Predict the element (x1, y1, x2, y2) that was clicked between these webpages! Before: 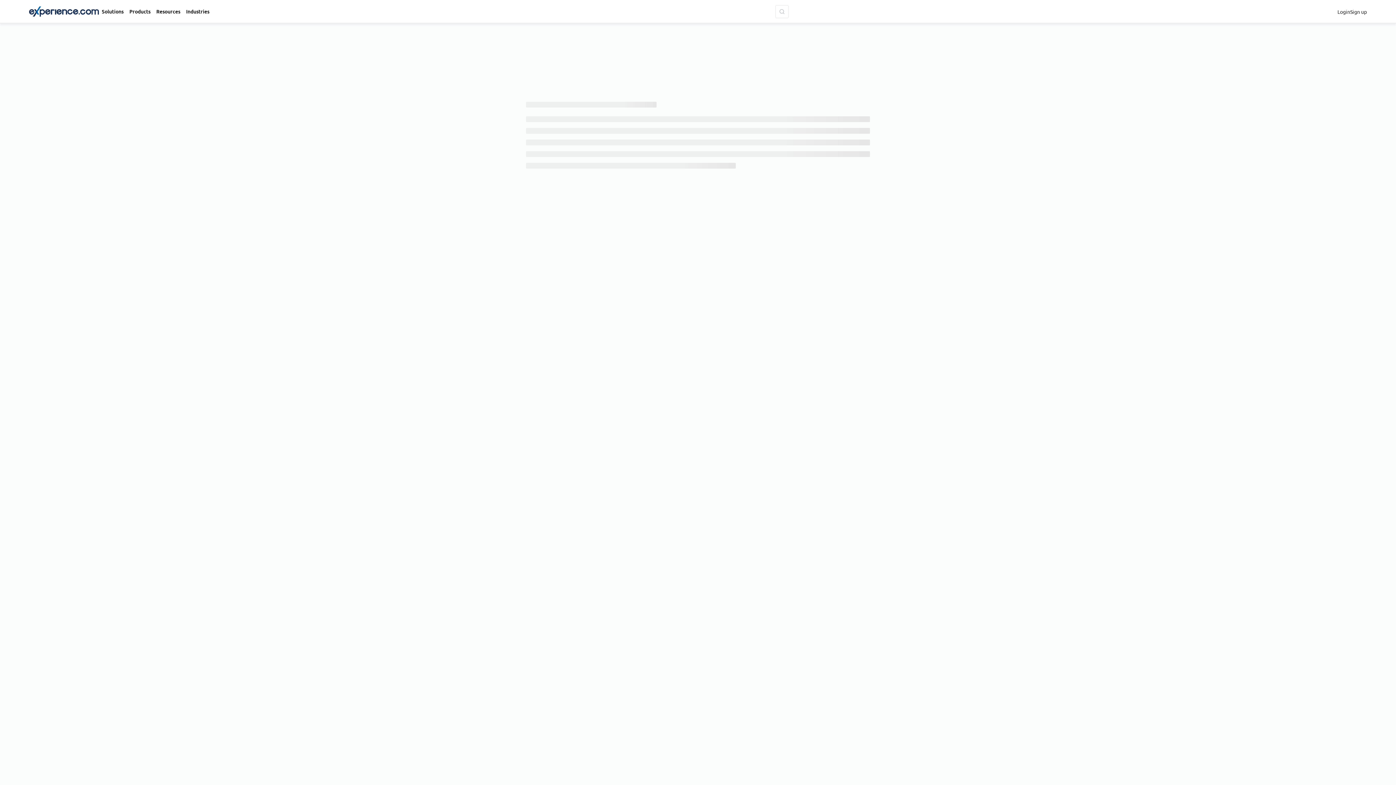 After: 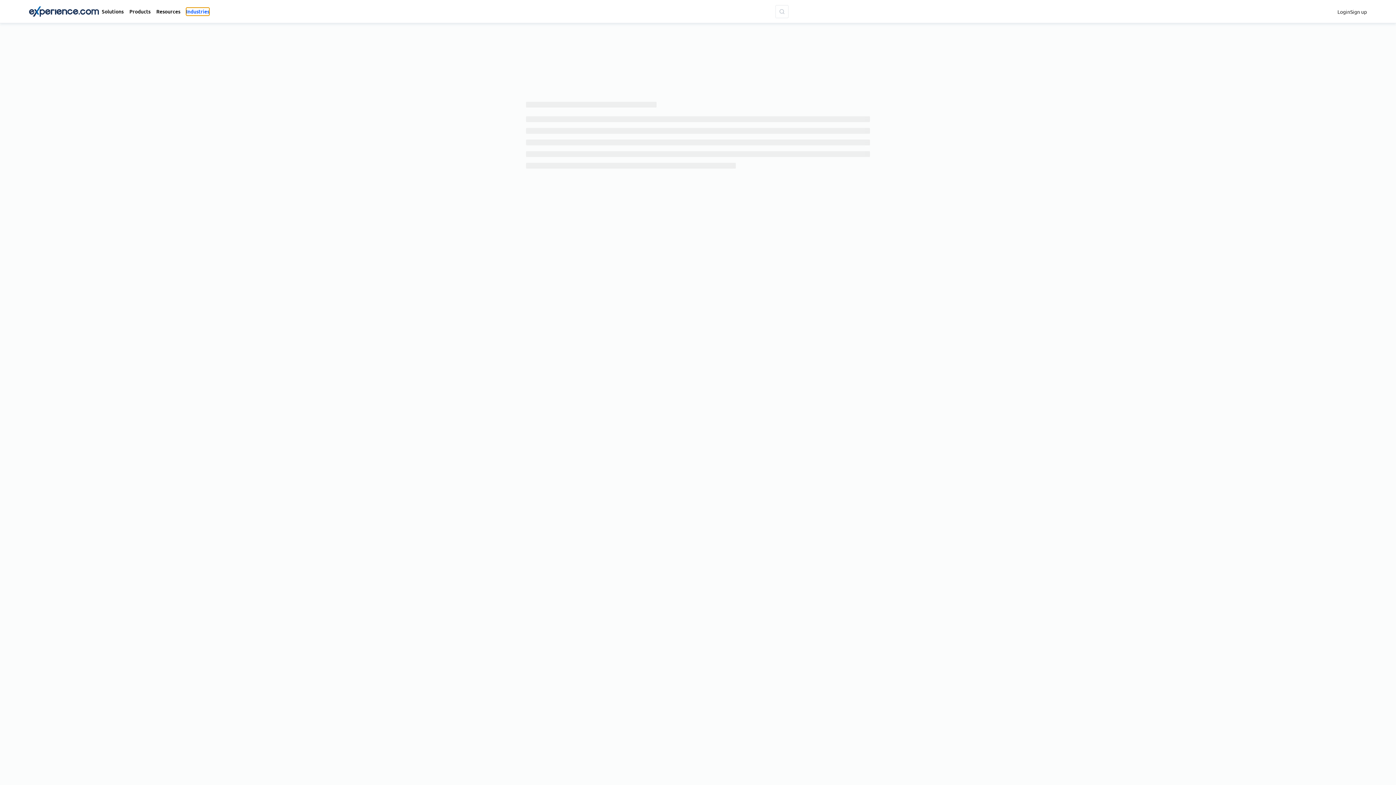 Action: label: Industries bbox: (186, 7, 209, 15)